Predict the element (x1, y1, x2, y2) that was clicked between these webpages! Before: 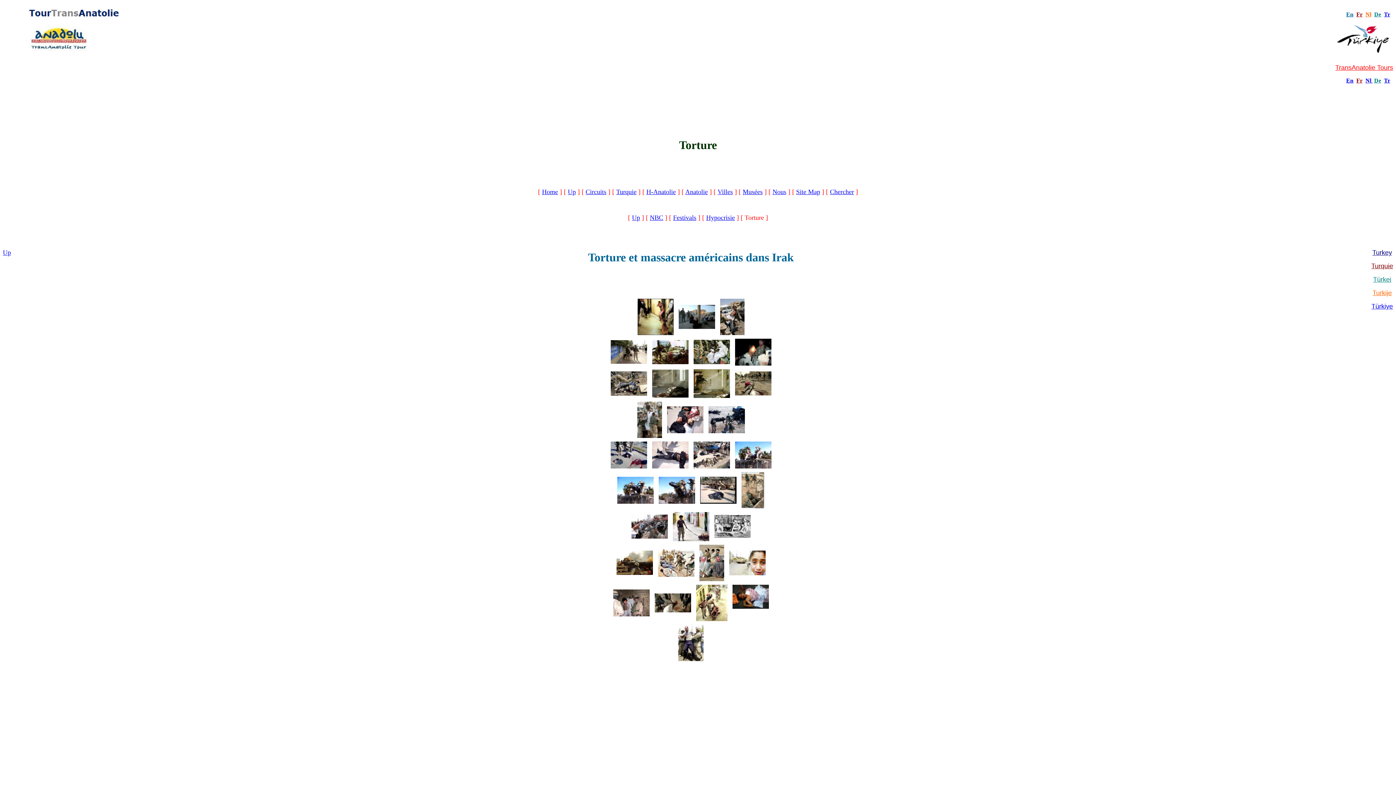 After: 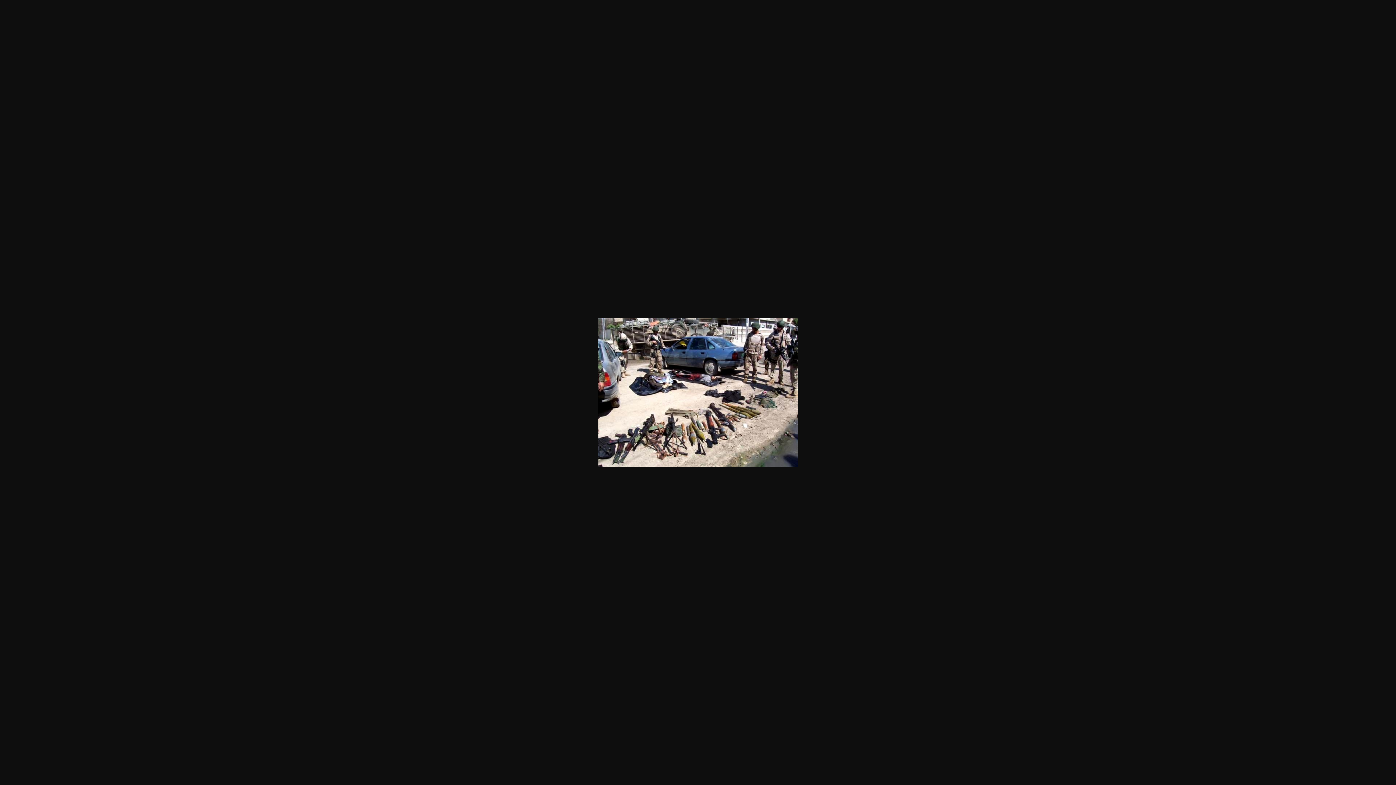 Action: bbox: (691, 450, 731, 456)